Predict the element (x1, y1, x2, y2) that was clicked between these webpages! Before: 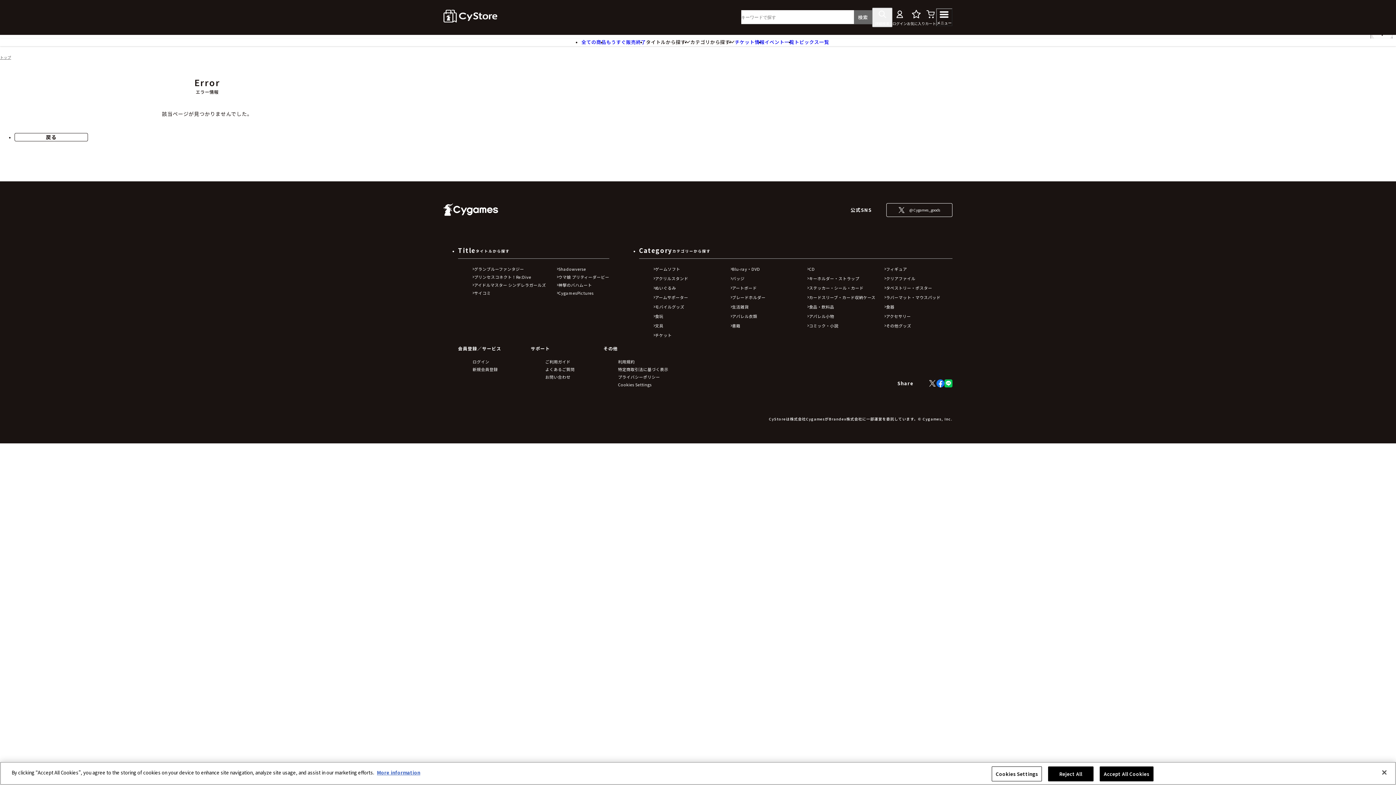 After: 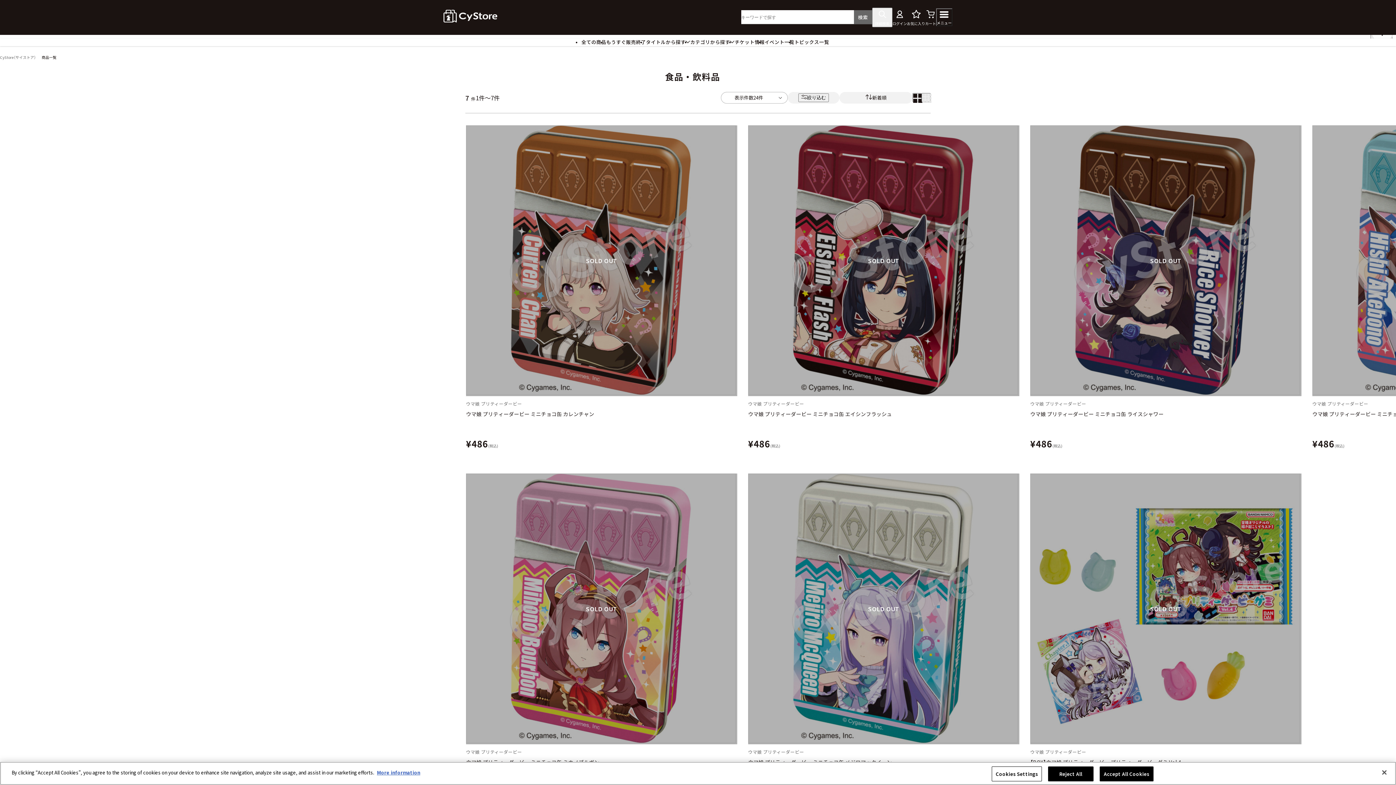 Action: bbox: (702, 86, 786, 93) label: 食品・飲料品